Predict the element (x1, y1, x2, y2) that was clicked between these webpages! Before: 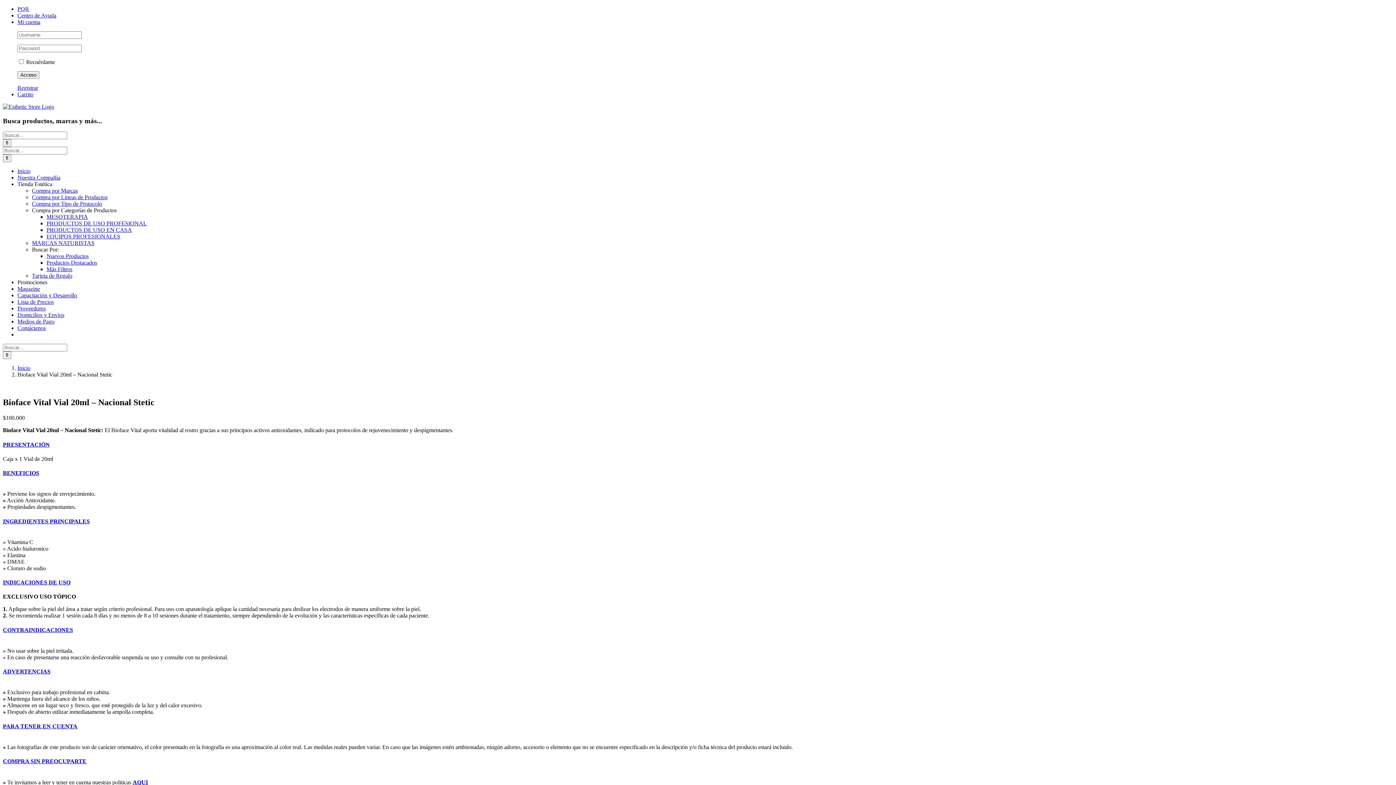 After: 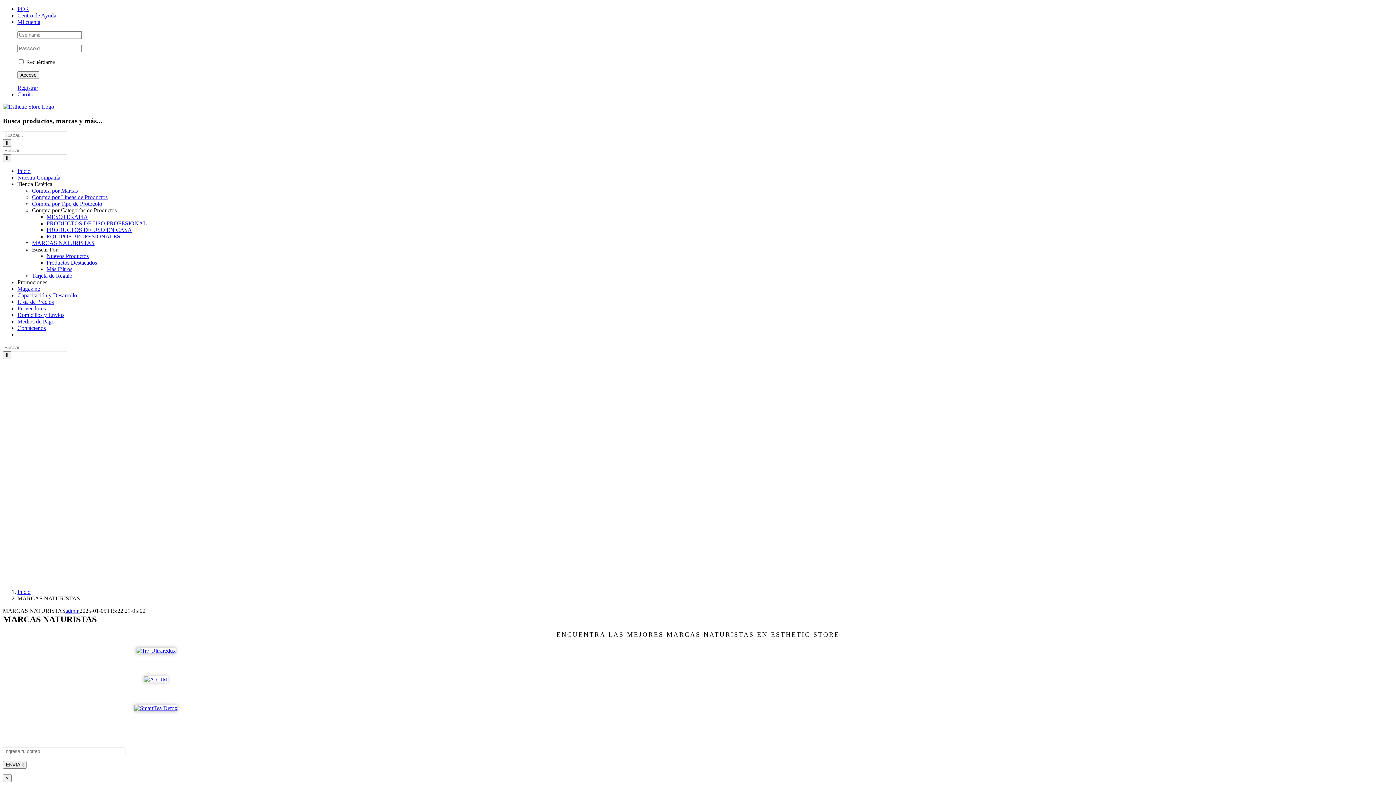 Action: label: MARCAS NATURISTAS bbox: (32, 240, 94, 246)